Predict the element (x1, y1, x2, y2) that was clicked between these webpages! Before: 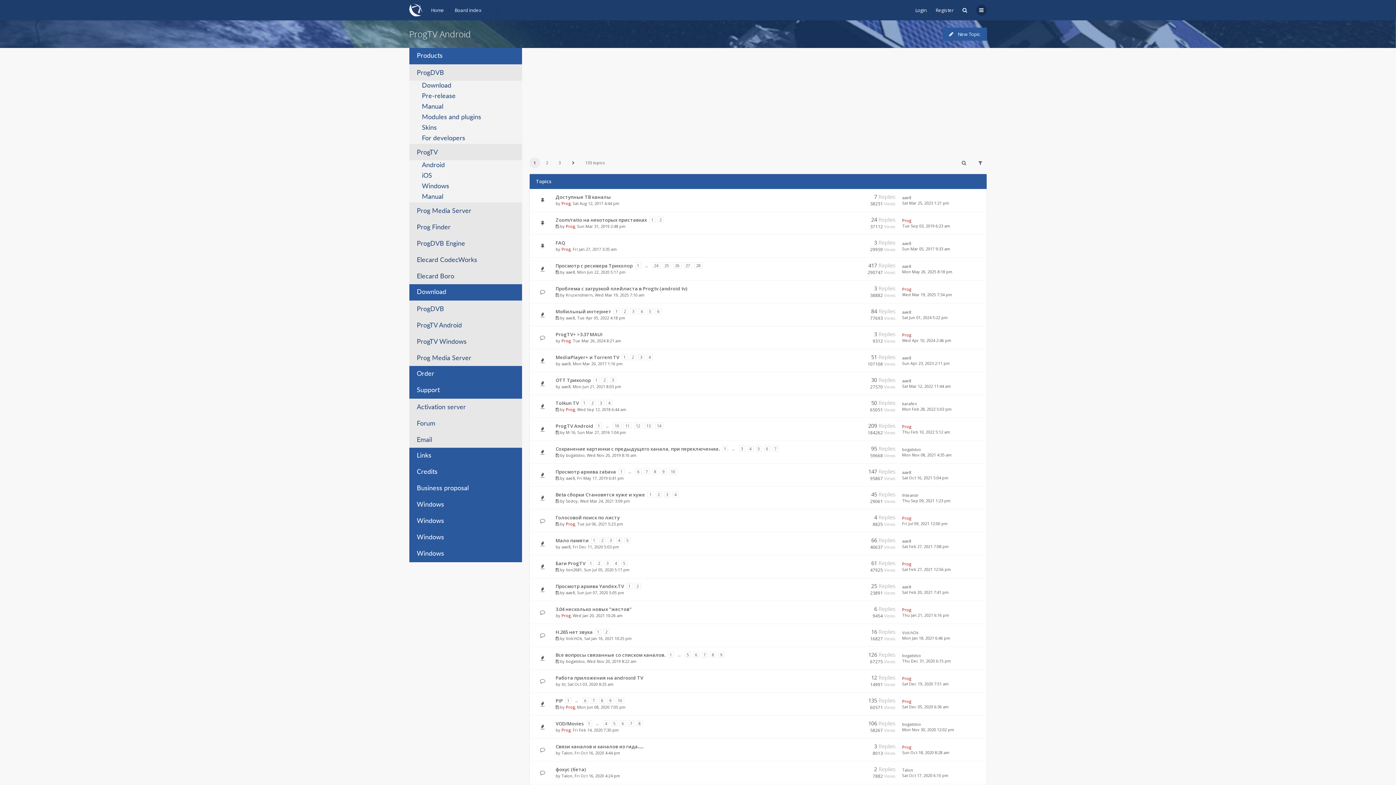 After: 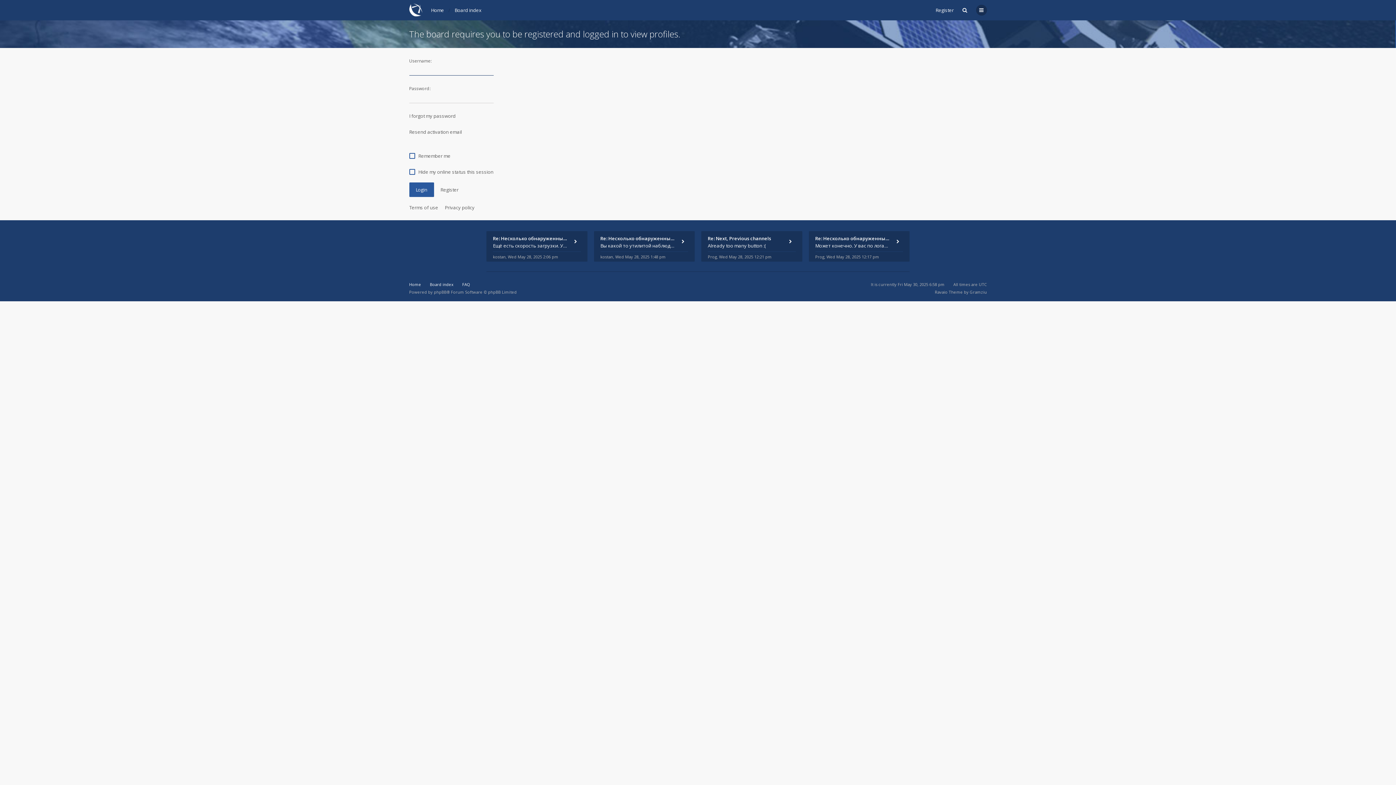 Action: bbox: (566, 475, 575, 481) label: aae8